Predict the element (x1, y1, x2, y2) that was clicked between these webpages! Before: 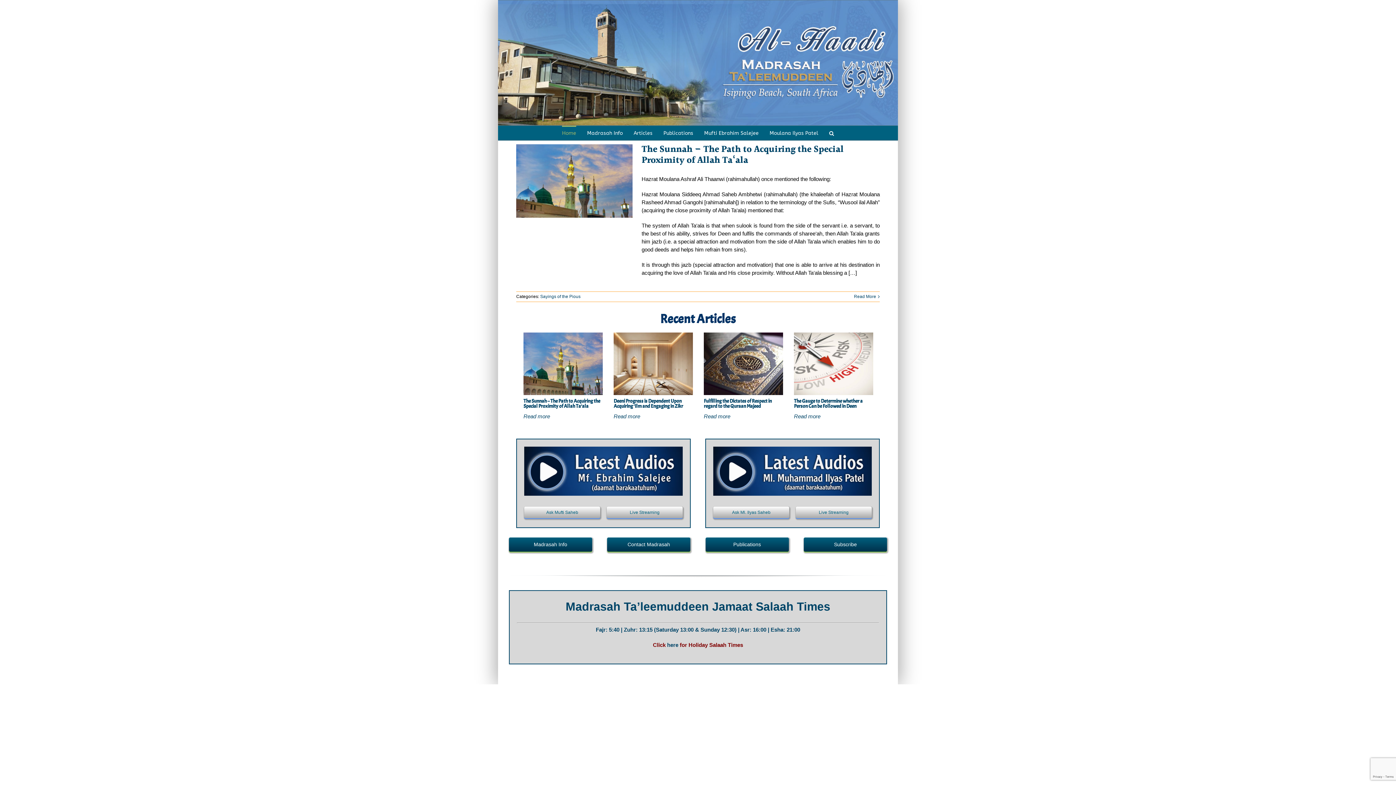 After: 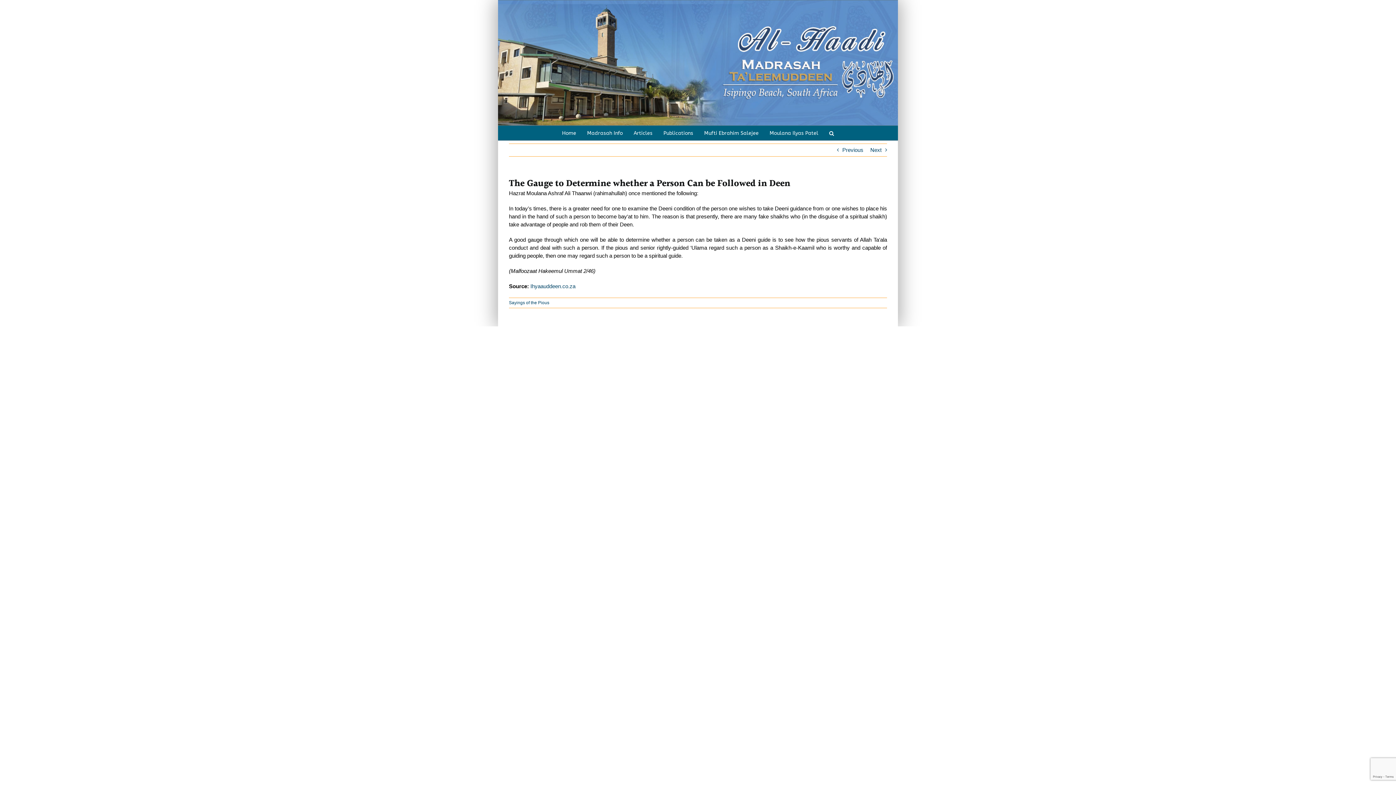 Action: label: Read more bbox: (794, 413, 820, 419)